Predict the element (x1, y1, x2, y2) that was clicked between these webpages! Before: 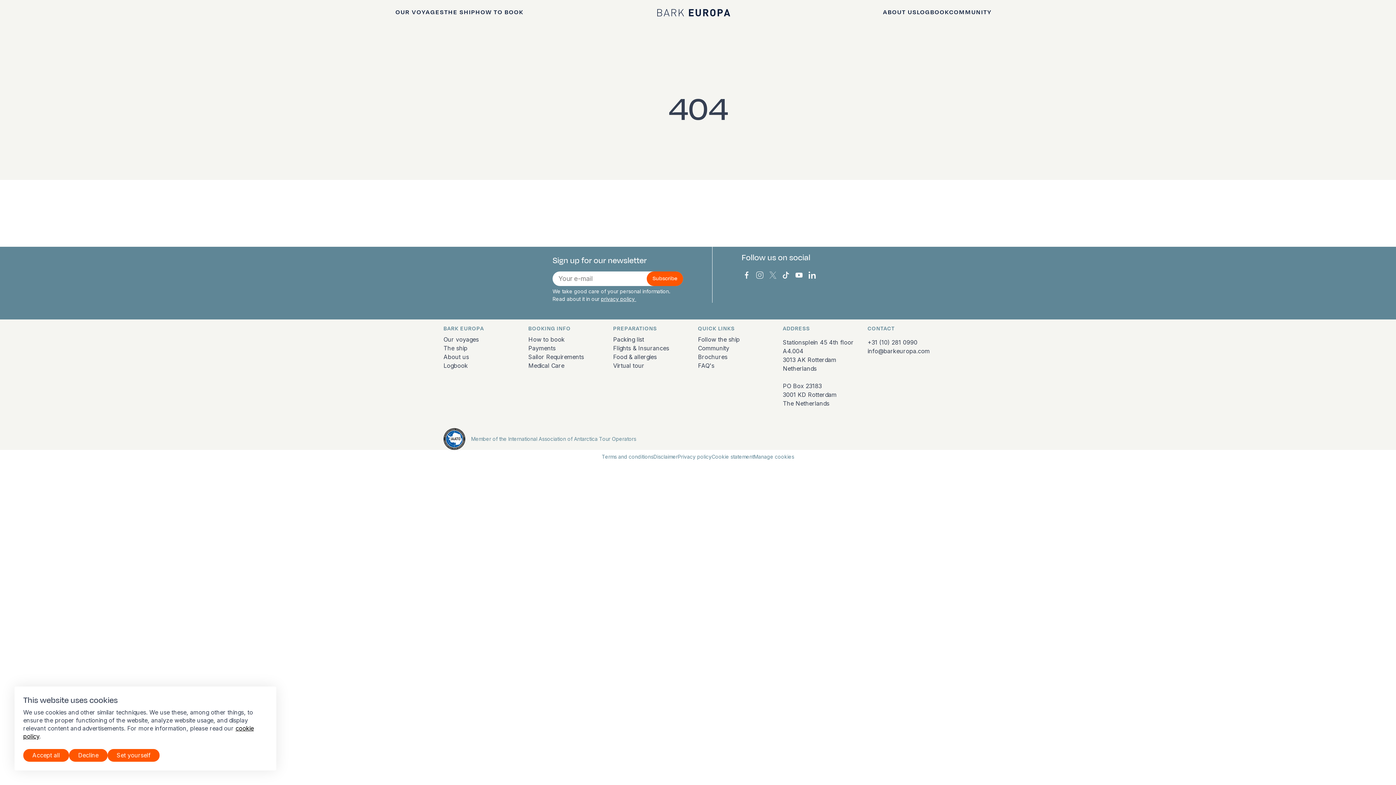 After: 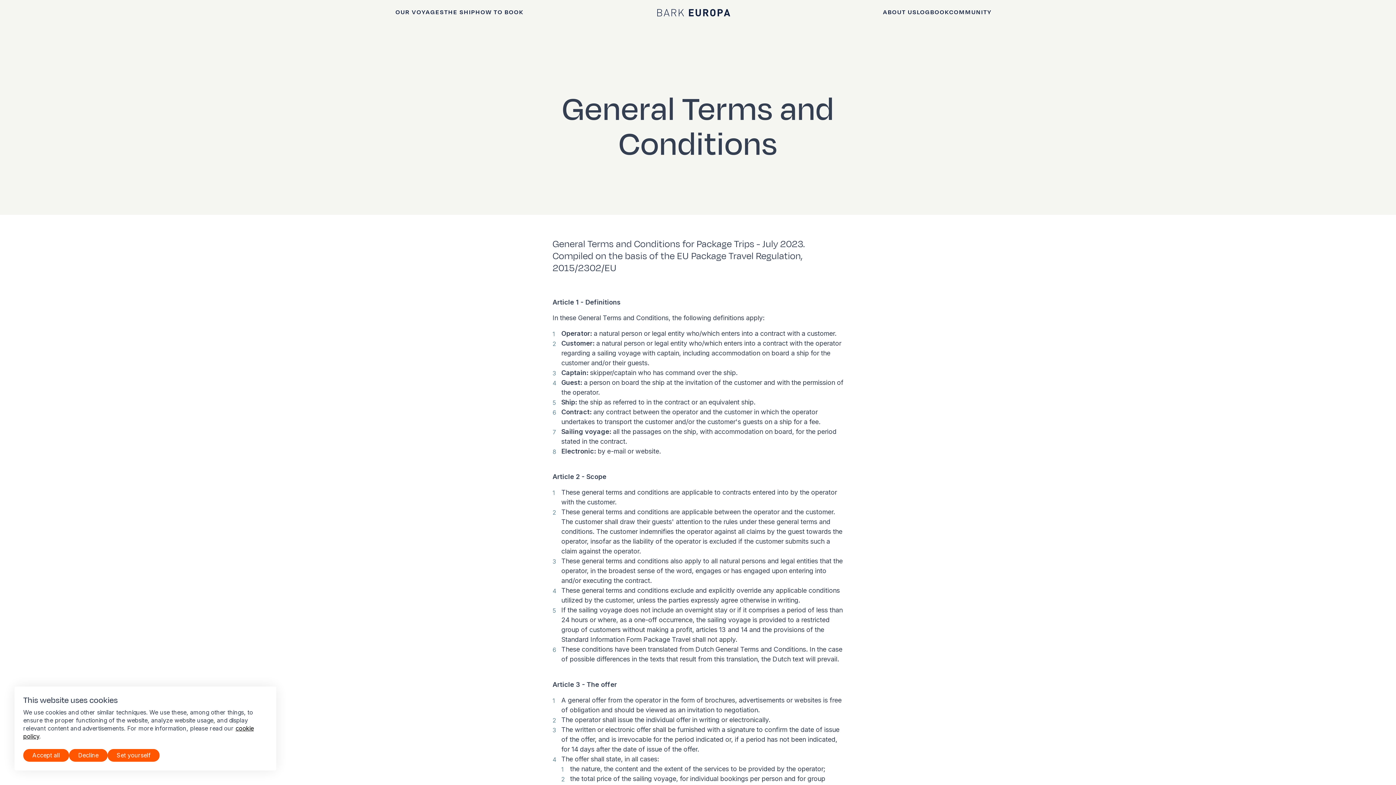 Action: bbox: (602, 450, 653, 463) label: Terms and conditions